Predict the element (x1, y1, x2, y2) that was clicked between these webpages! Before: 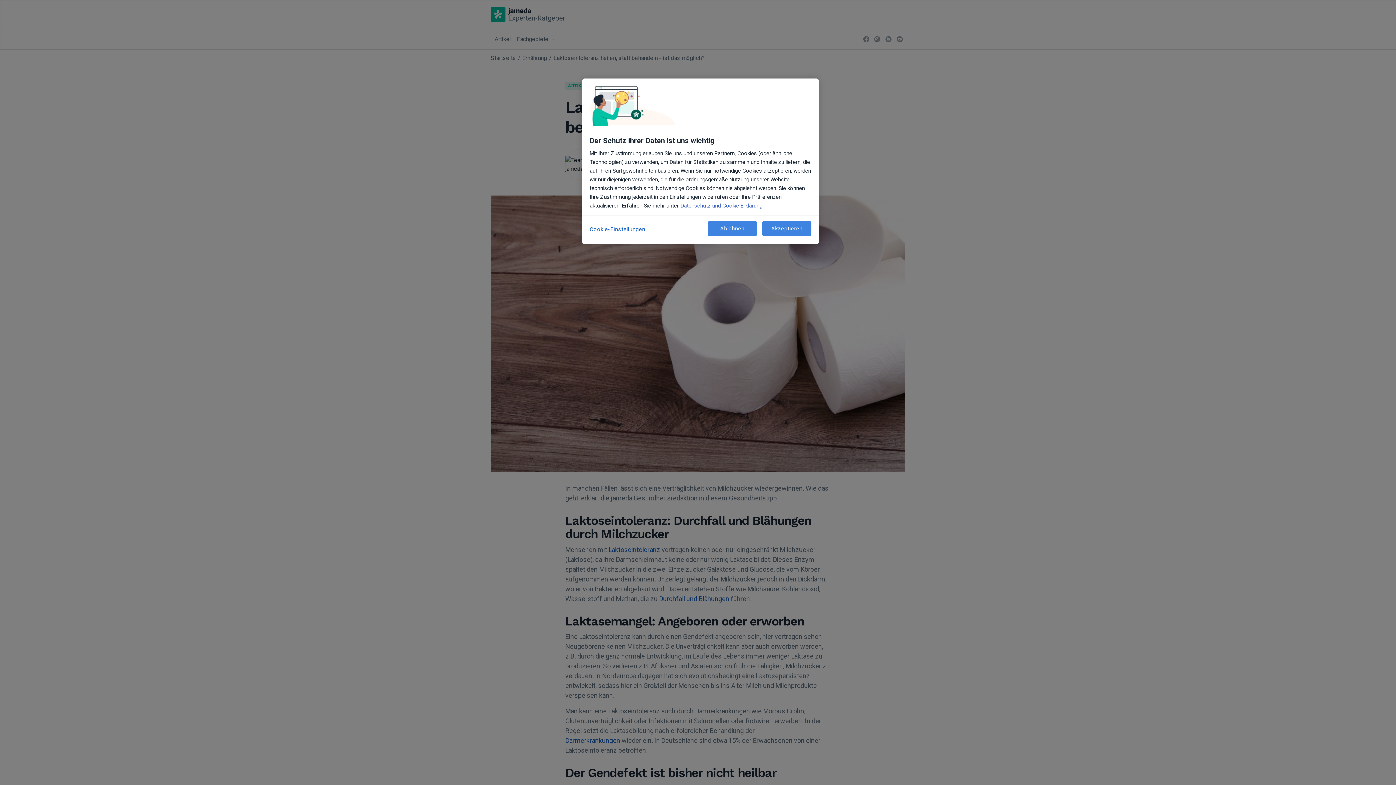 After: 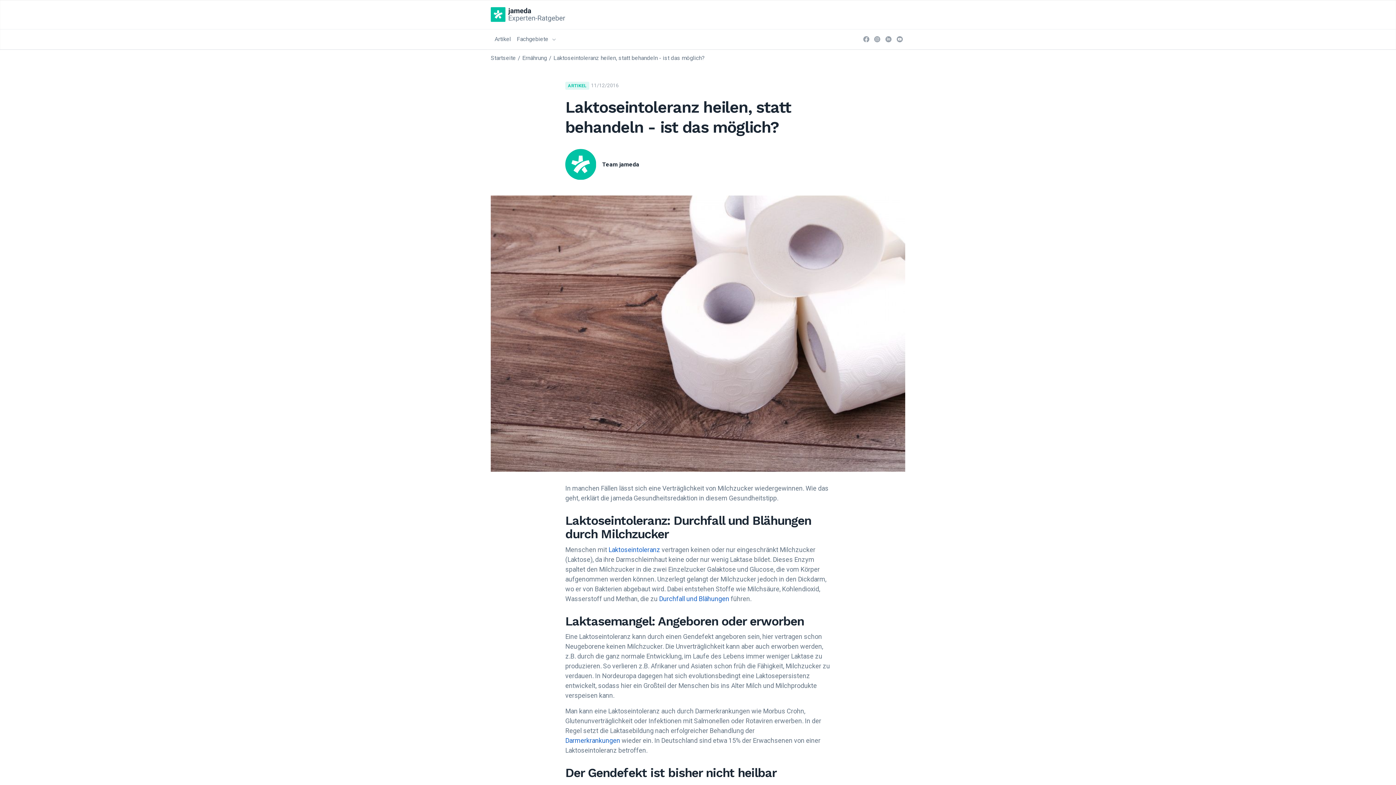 Action: bbox: (762, 221, 811, 236) label: Akzeptieren